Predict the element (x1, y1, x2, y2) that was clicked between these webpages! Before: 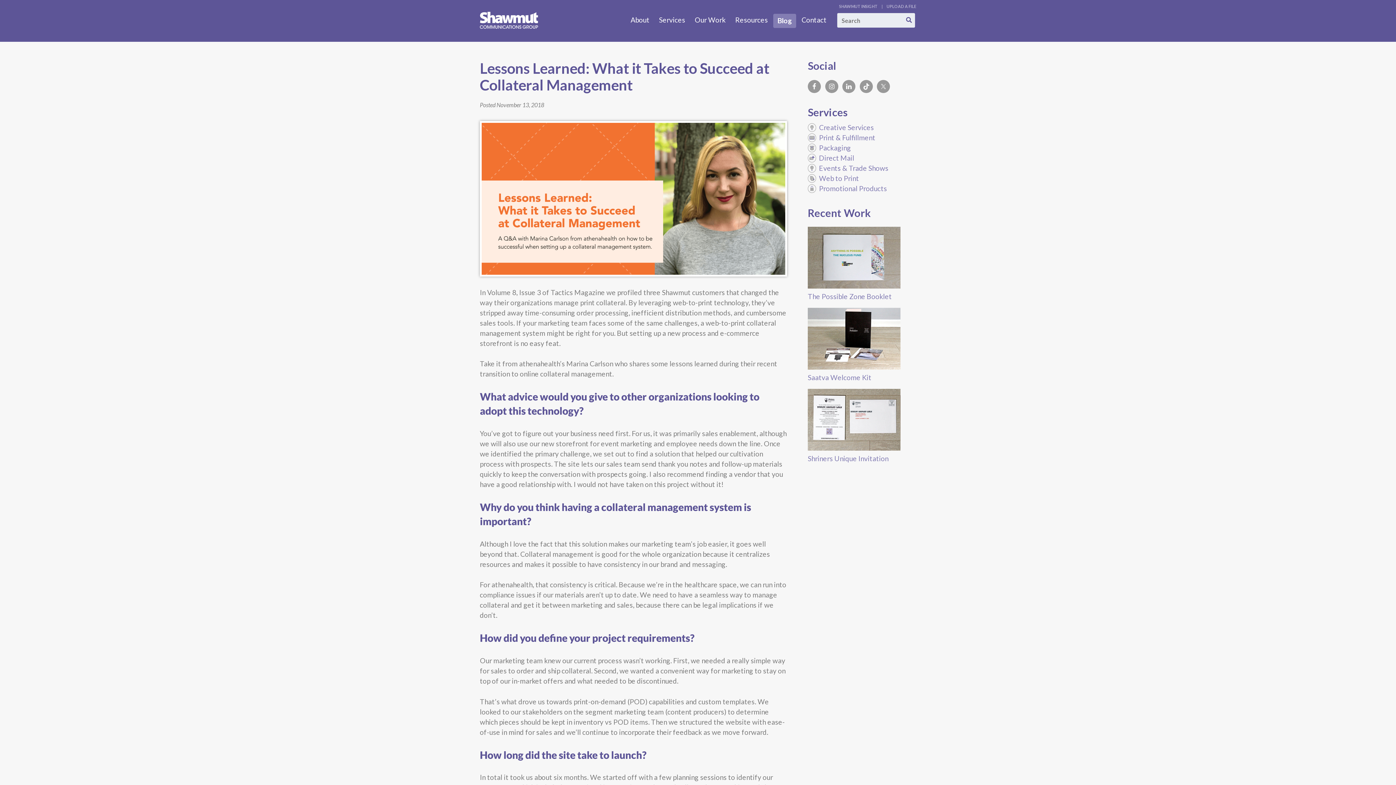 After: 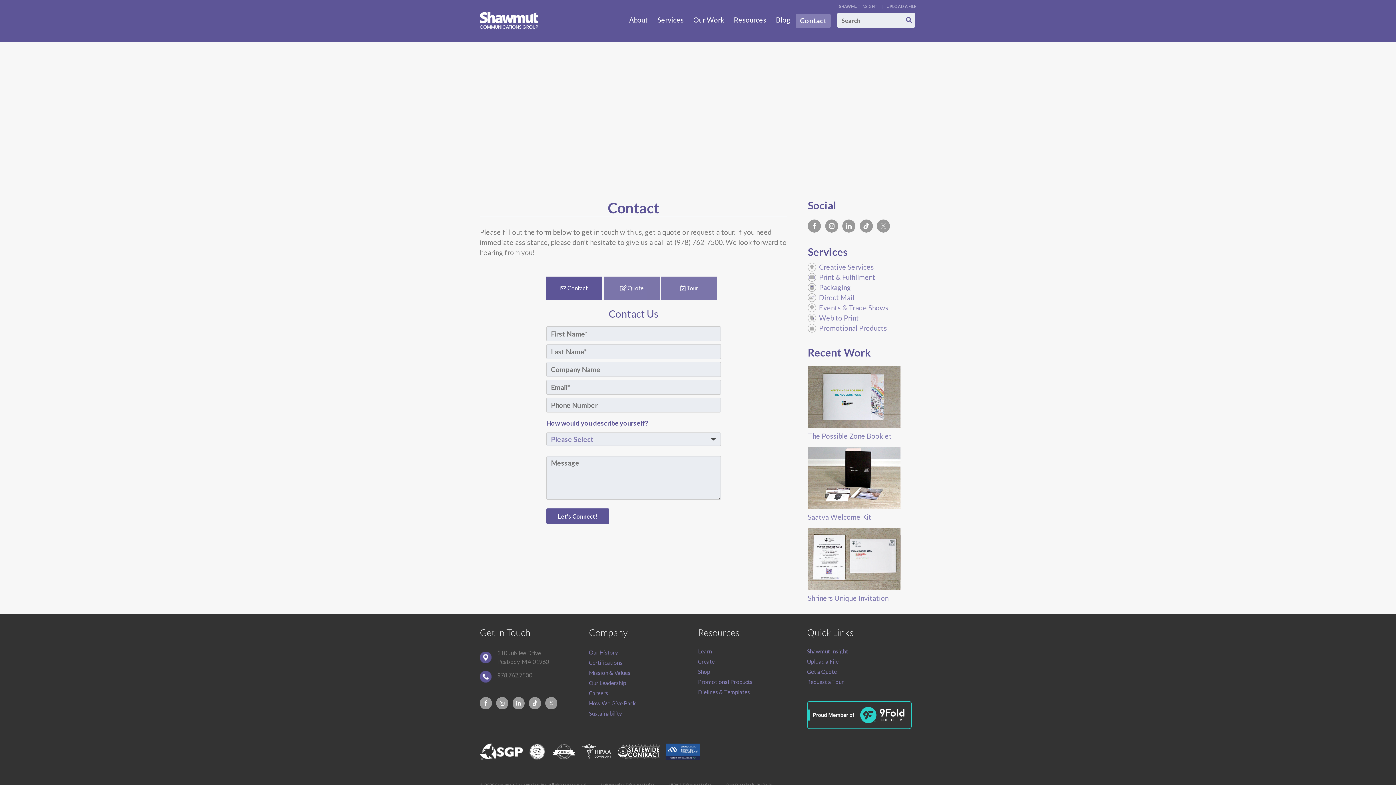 Action: bbox: (797, 13, 830, 27) label: Contact